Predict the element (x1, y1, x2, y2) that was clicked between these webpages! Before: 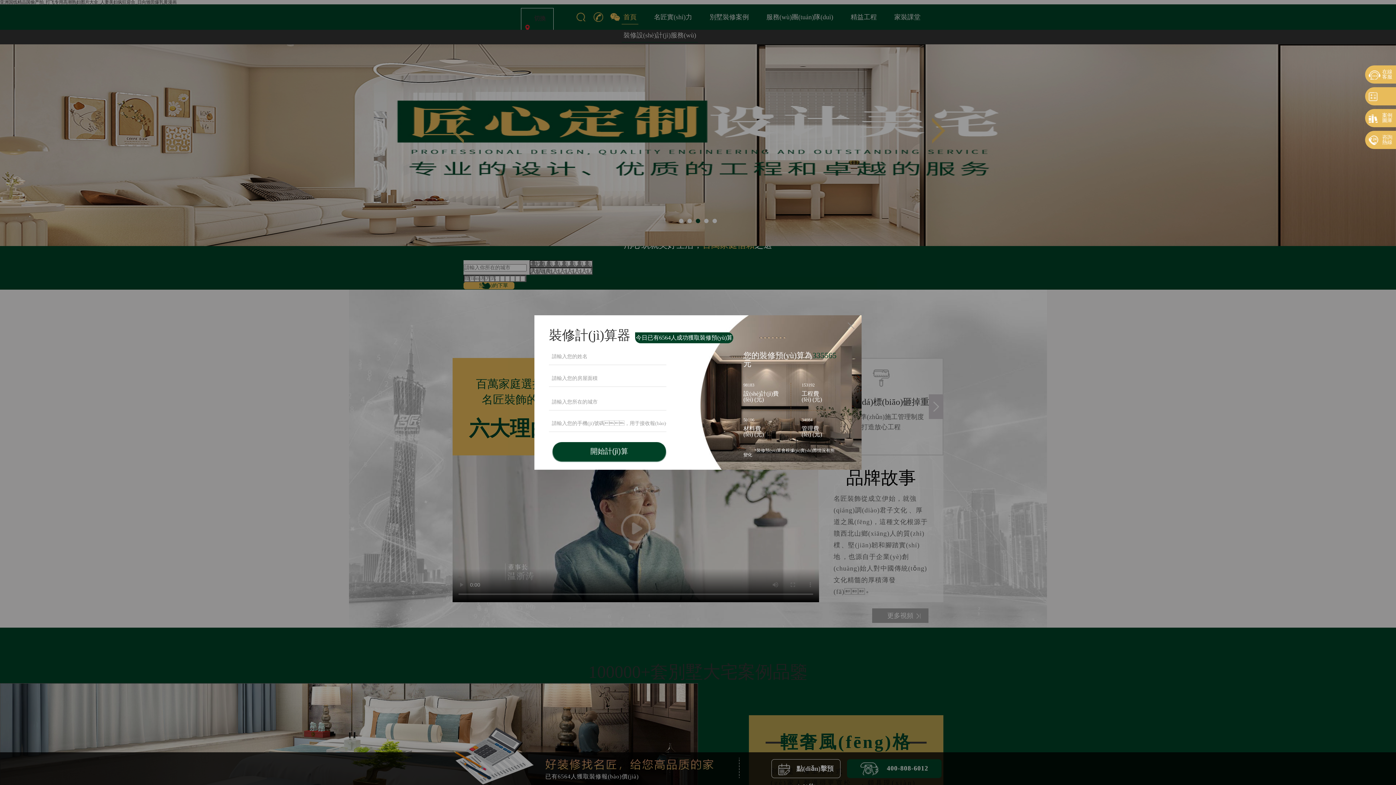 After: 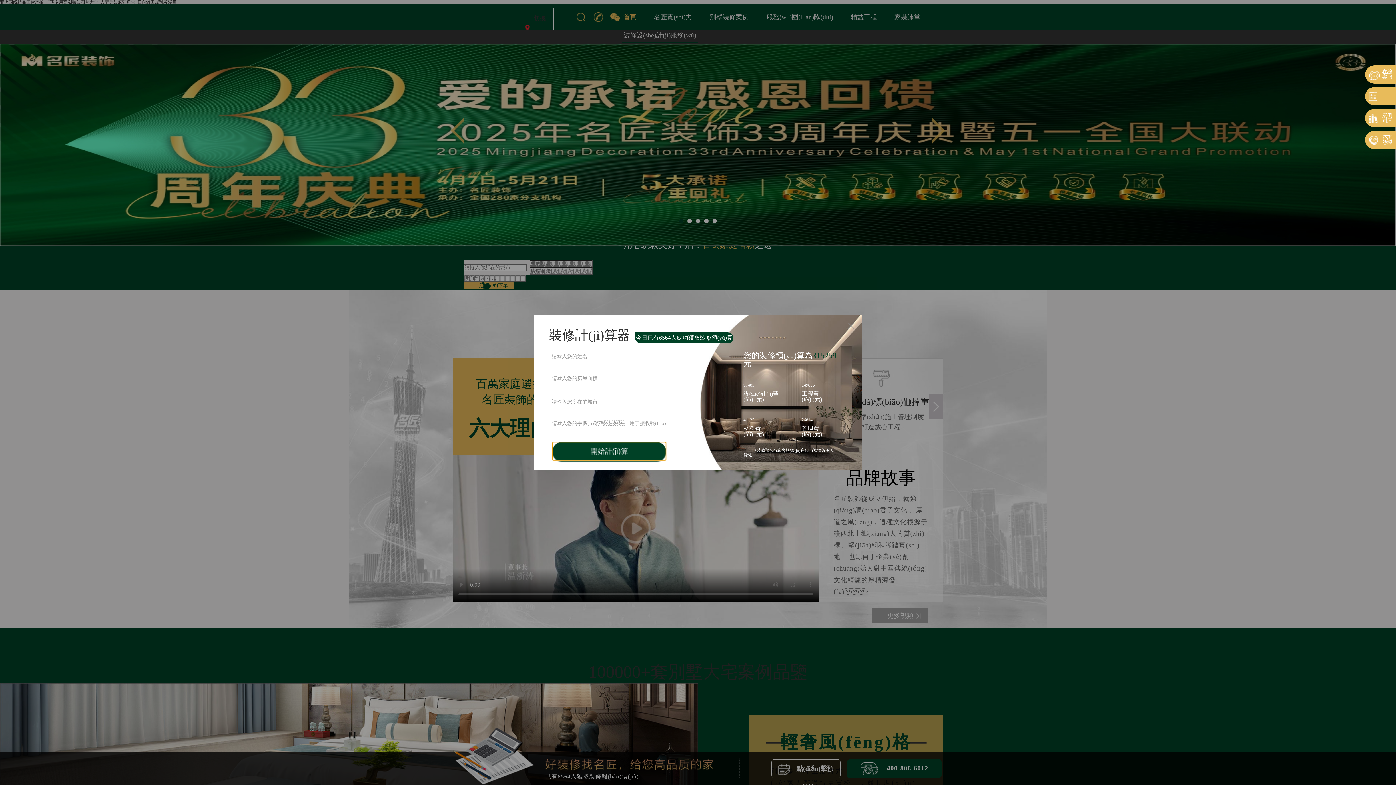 Action: label: 開始計(jì)算 bbox: (547, 441, 671, 461)